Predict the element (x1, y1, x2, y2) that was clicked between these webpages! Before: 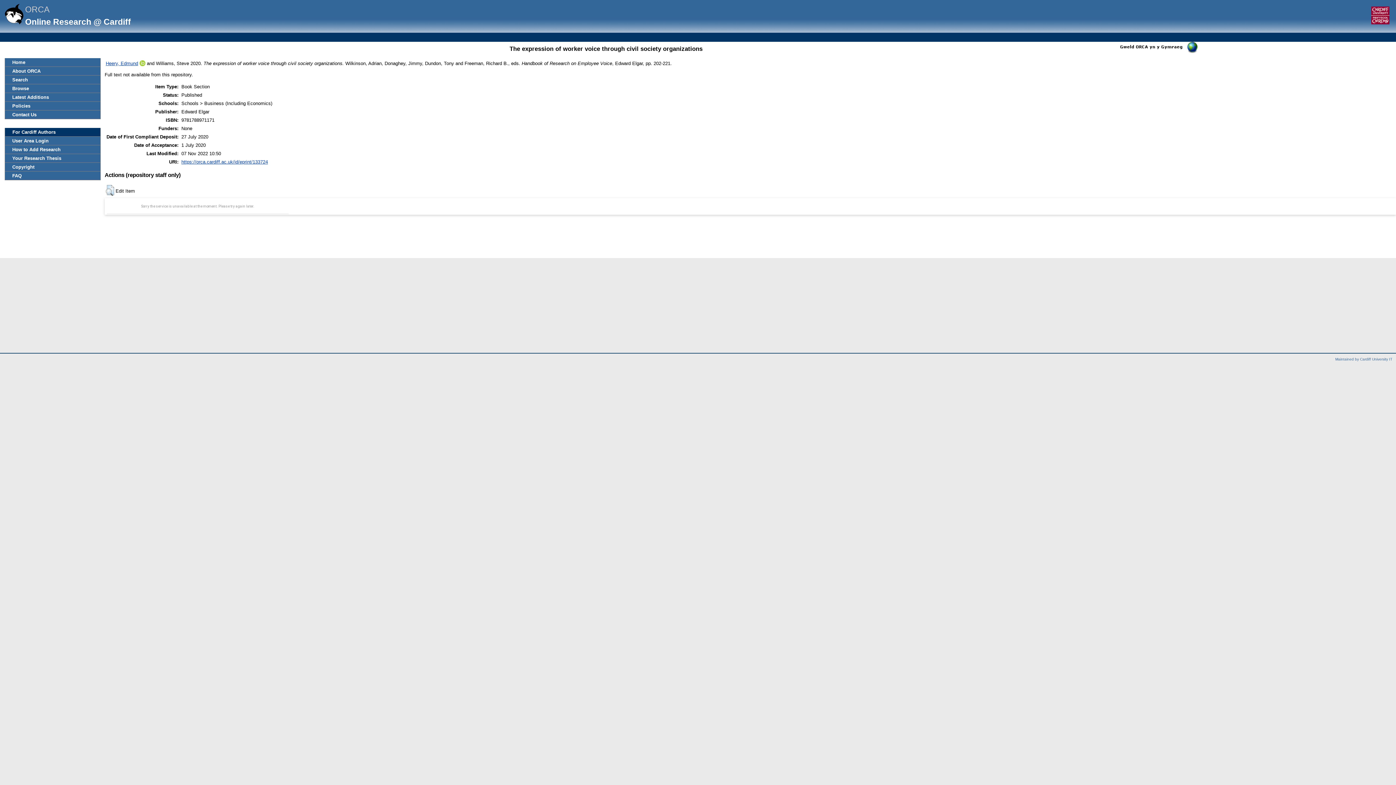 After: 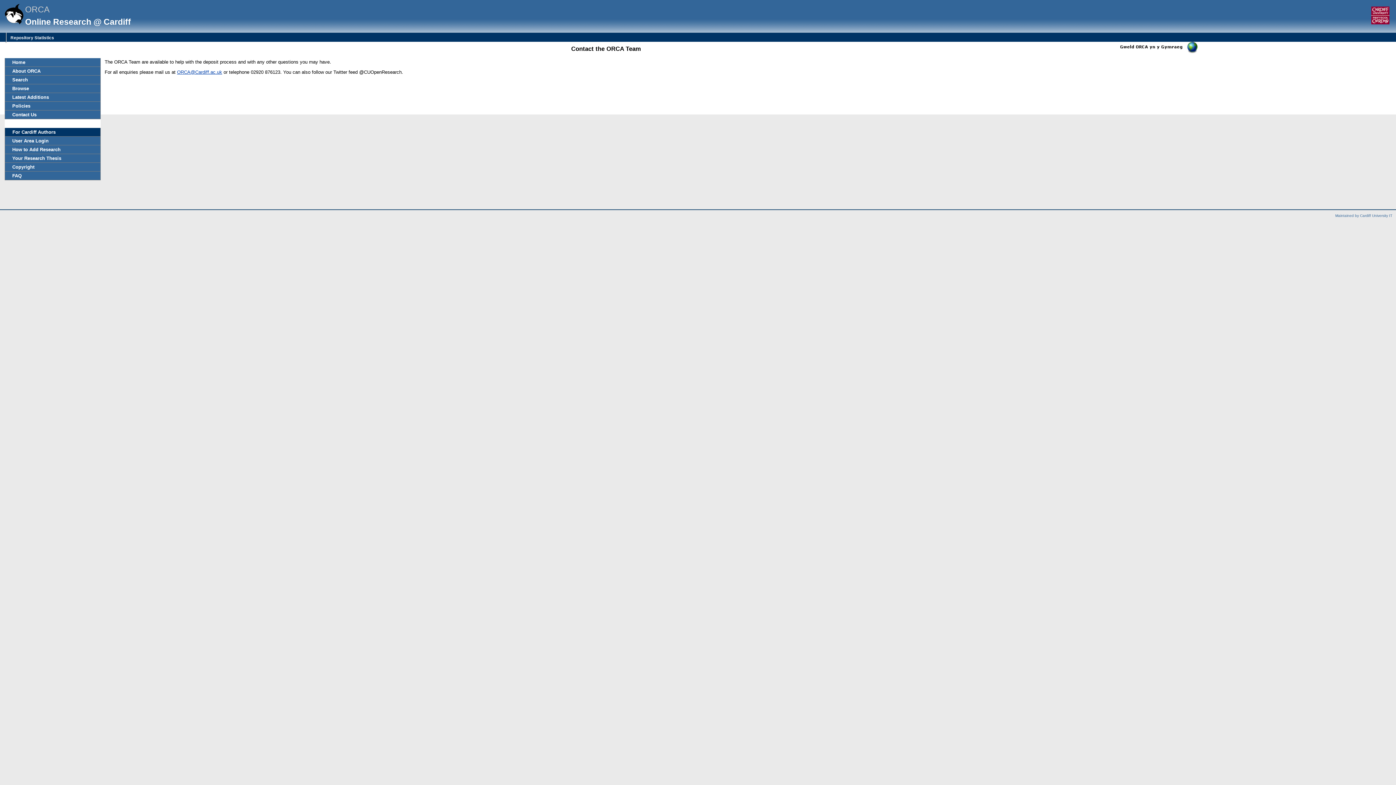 Action: bbox: (5, 110, 100, 118) label: Contact Us